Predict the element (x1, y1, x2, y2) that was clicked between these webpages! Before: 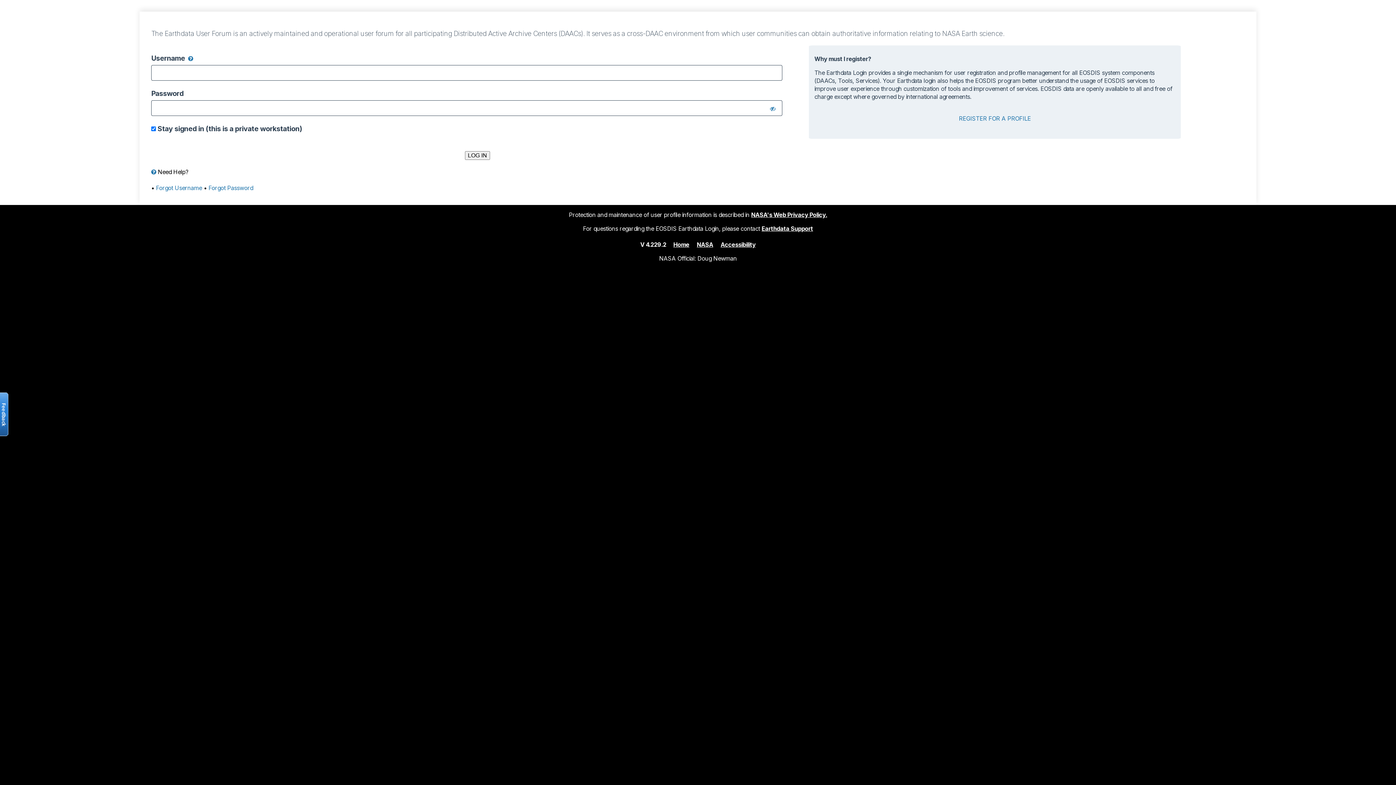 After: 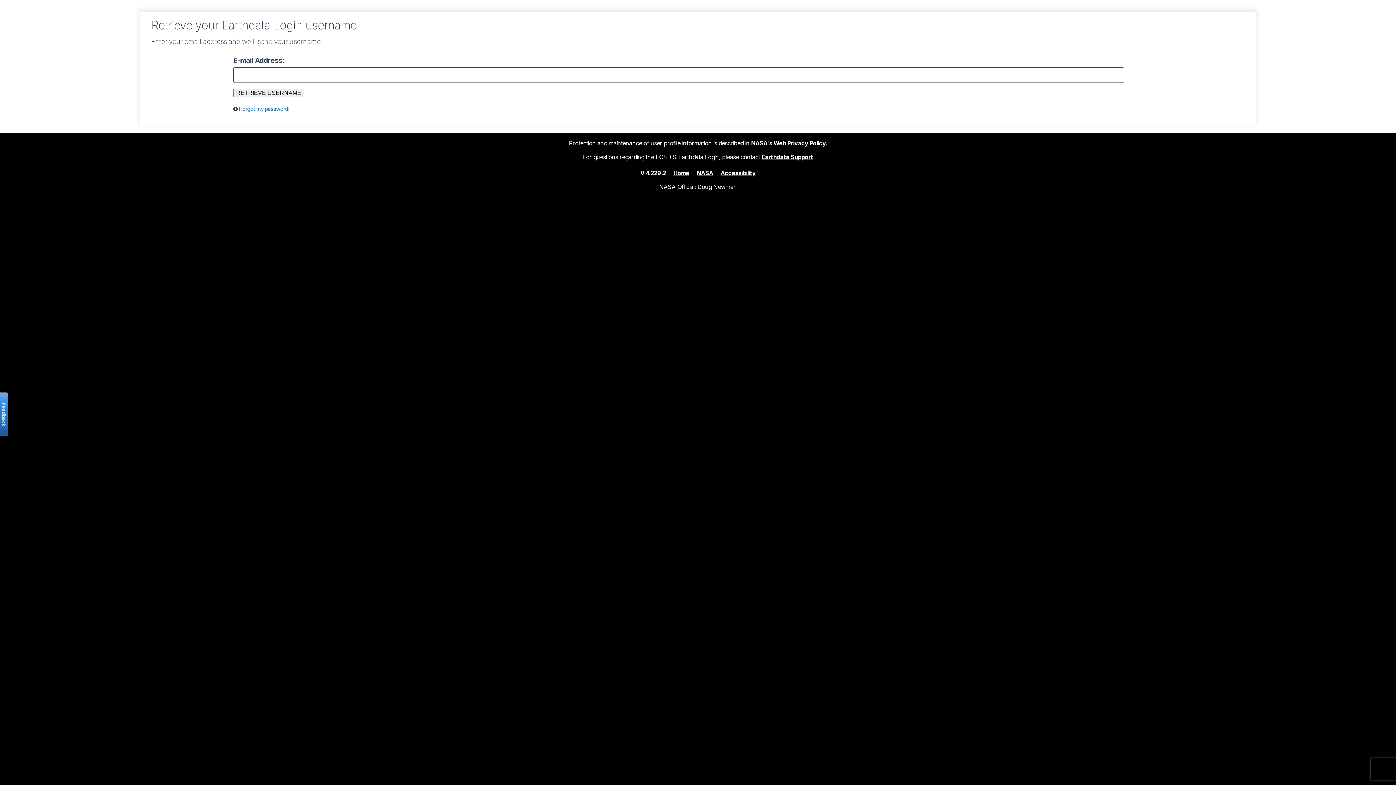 Action: label: Forgot Username bbox: (156, 184, 202, 191)